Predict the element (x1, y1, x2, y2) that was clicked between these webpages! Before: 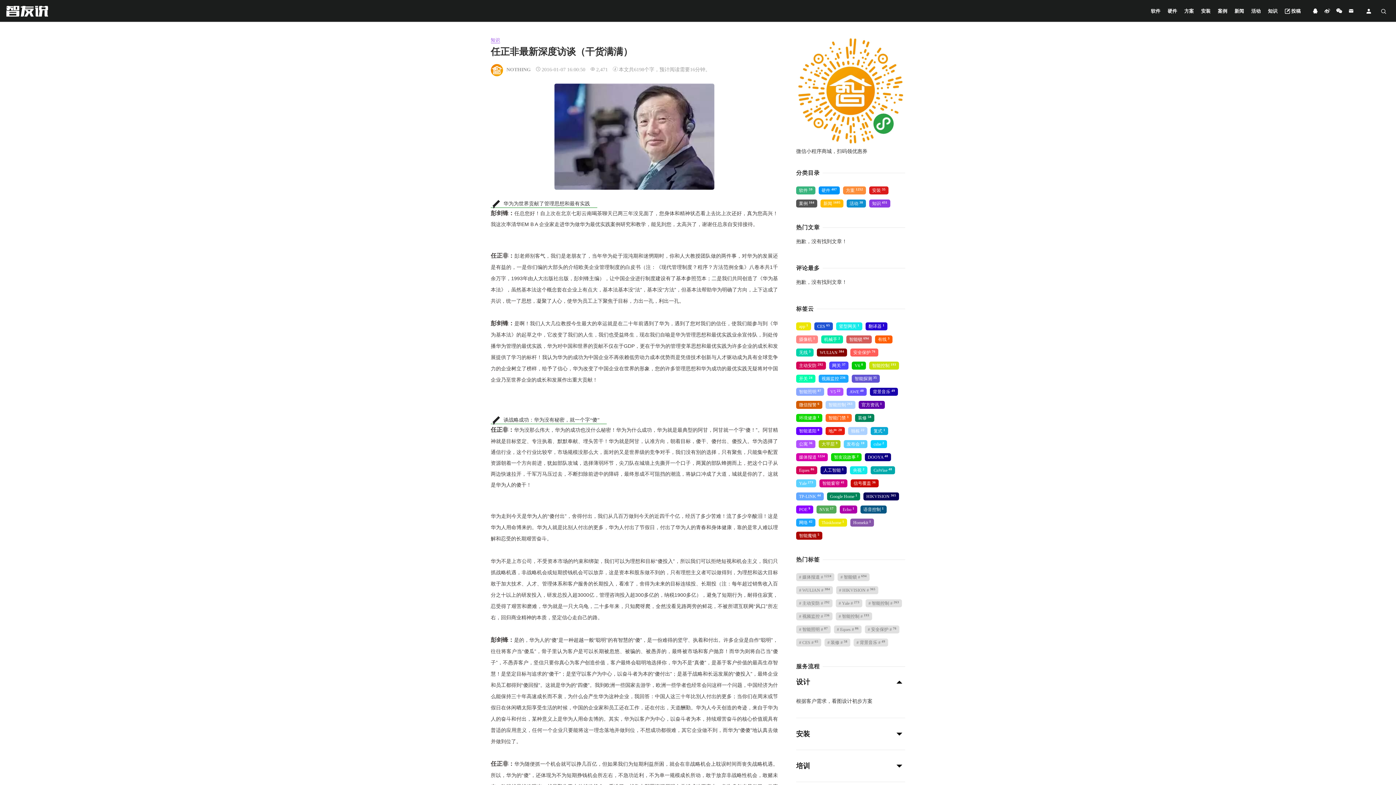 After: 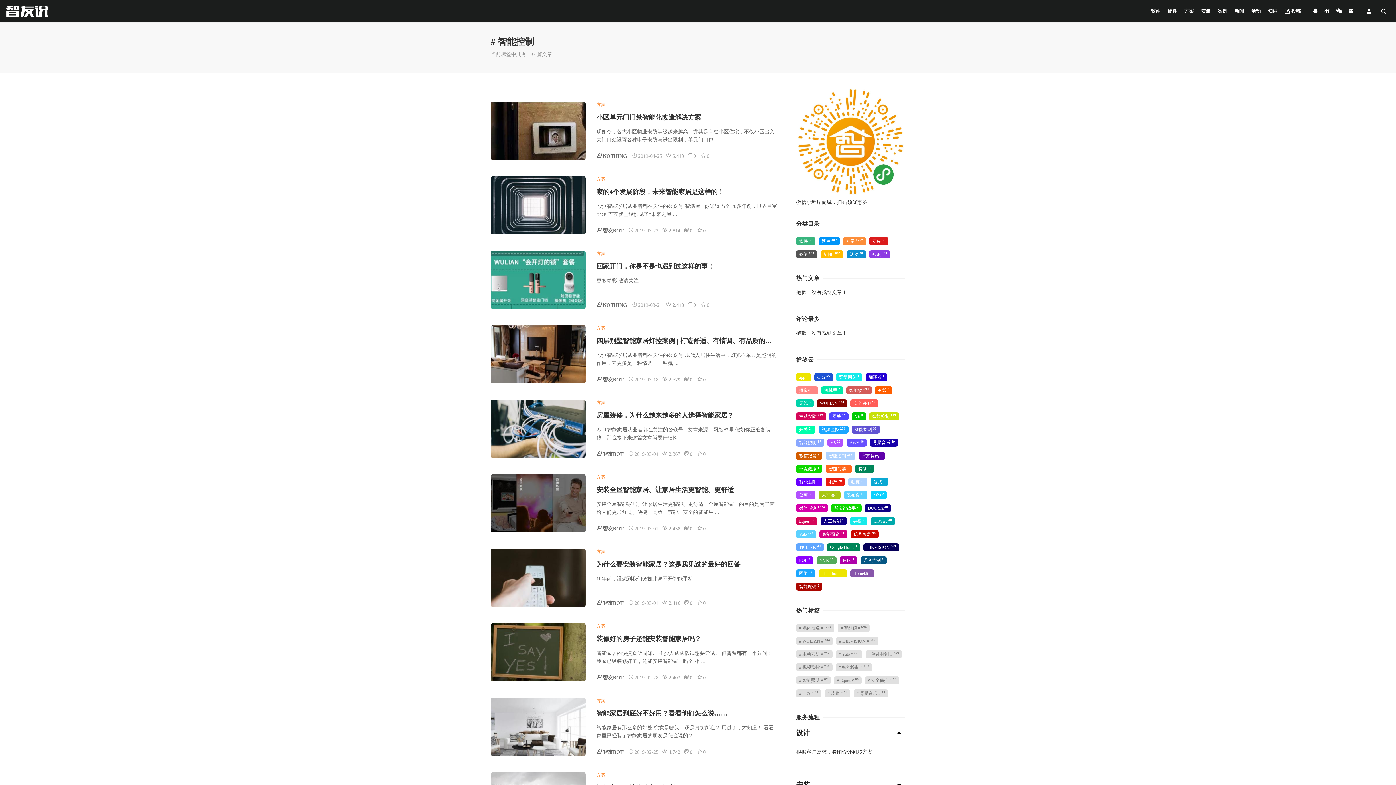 Action: bbox: (836, 612, 872, 620) label: # 智能控制 # 193